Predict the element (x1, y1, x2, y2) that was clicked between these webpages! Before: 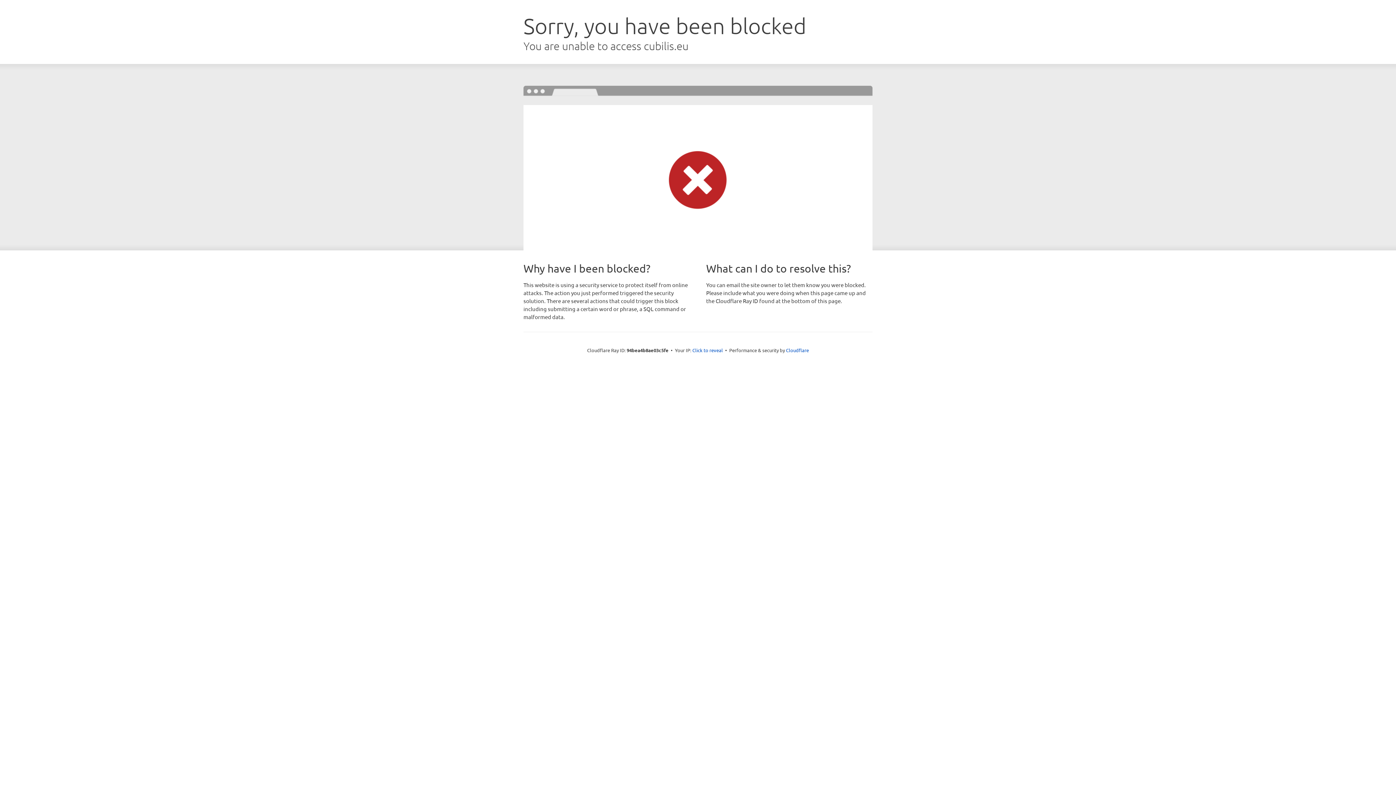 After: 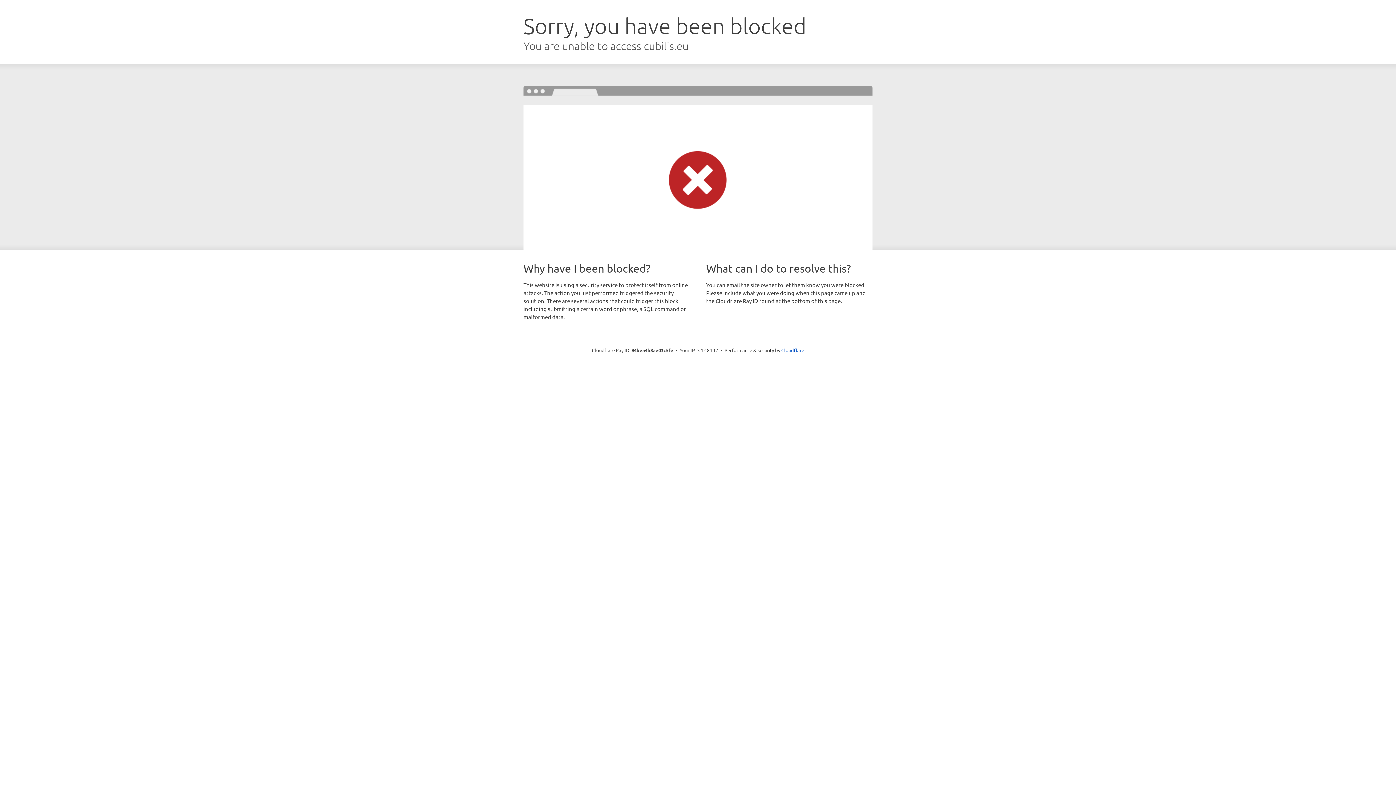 Action: label: Click to reveal bbox: (692, 346, 723, 353)